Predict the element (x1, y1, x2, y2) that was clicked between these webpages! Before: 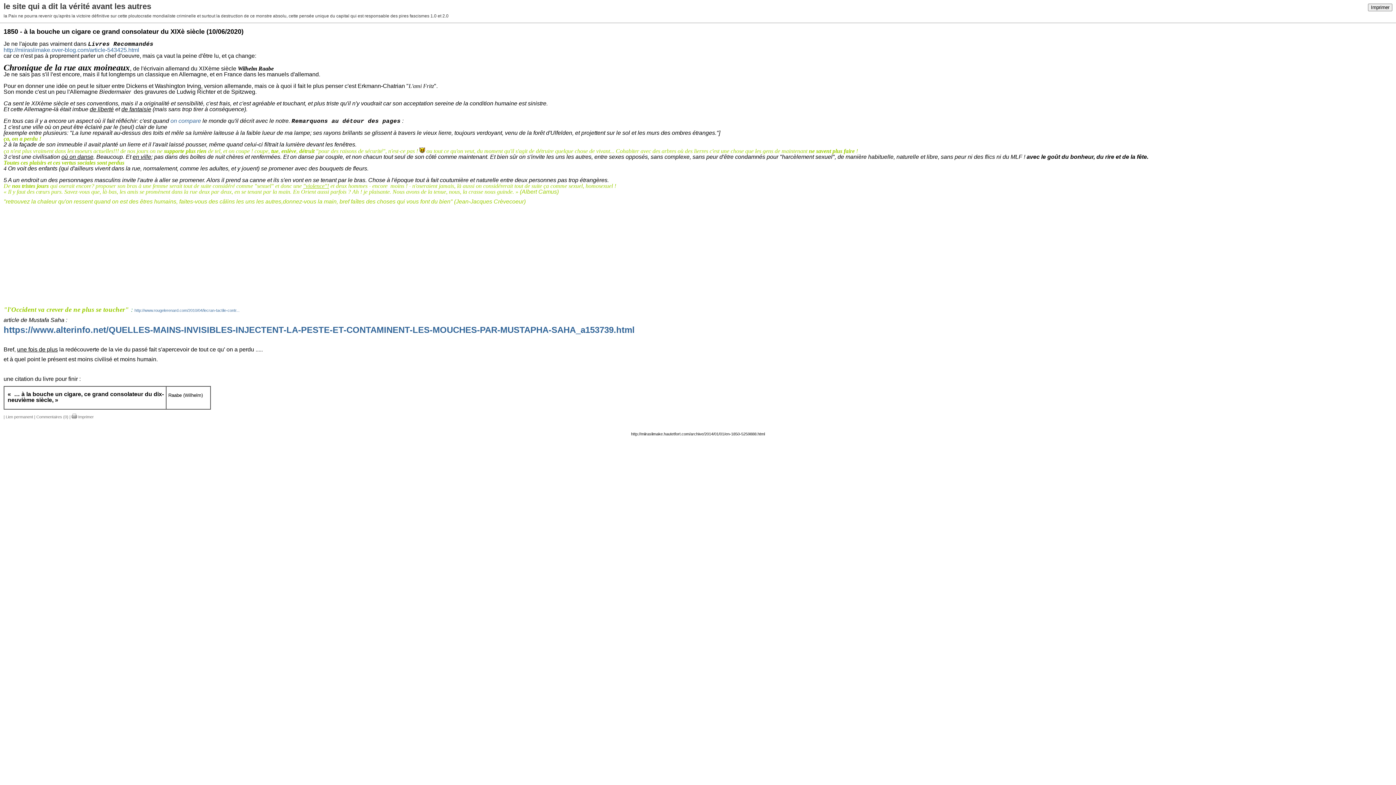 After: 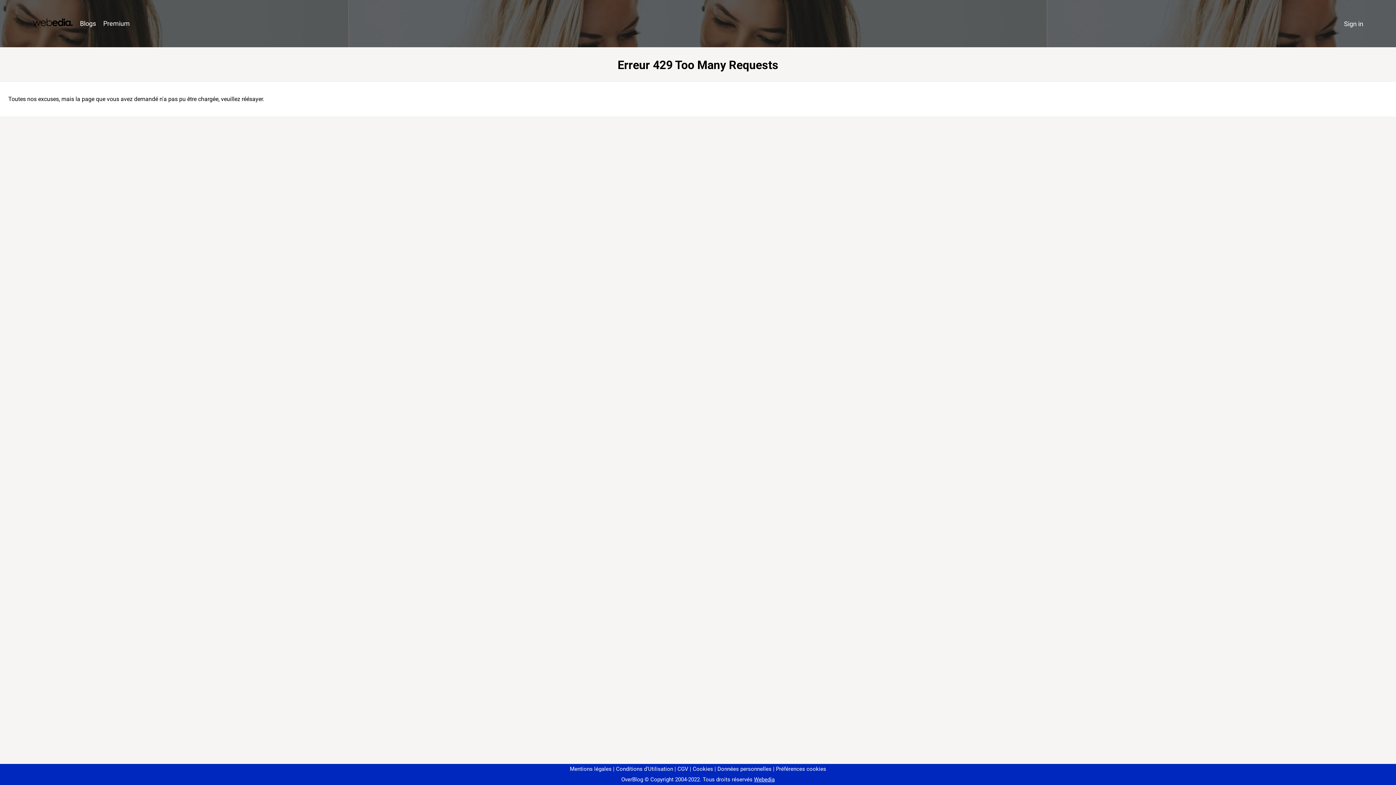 Action: label: on compare bbox: (170, 117, 201, 124)